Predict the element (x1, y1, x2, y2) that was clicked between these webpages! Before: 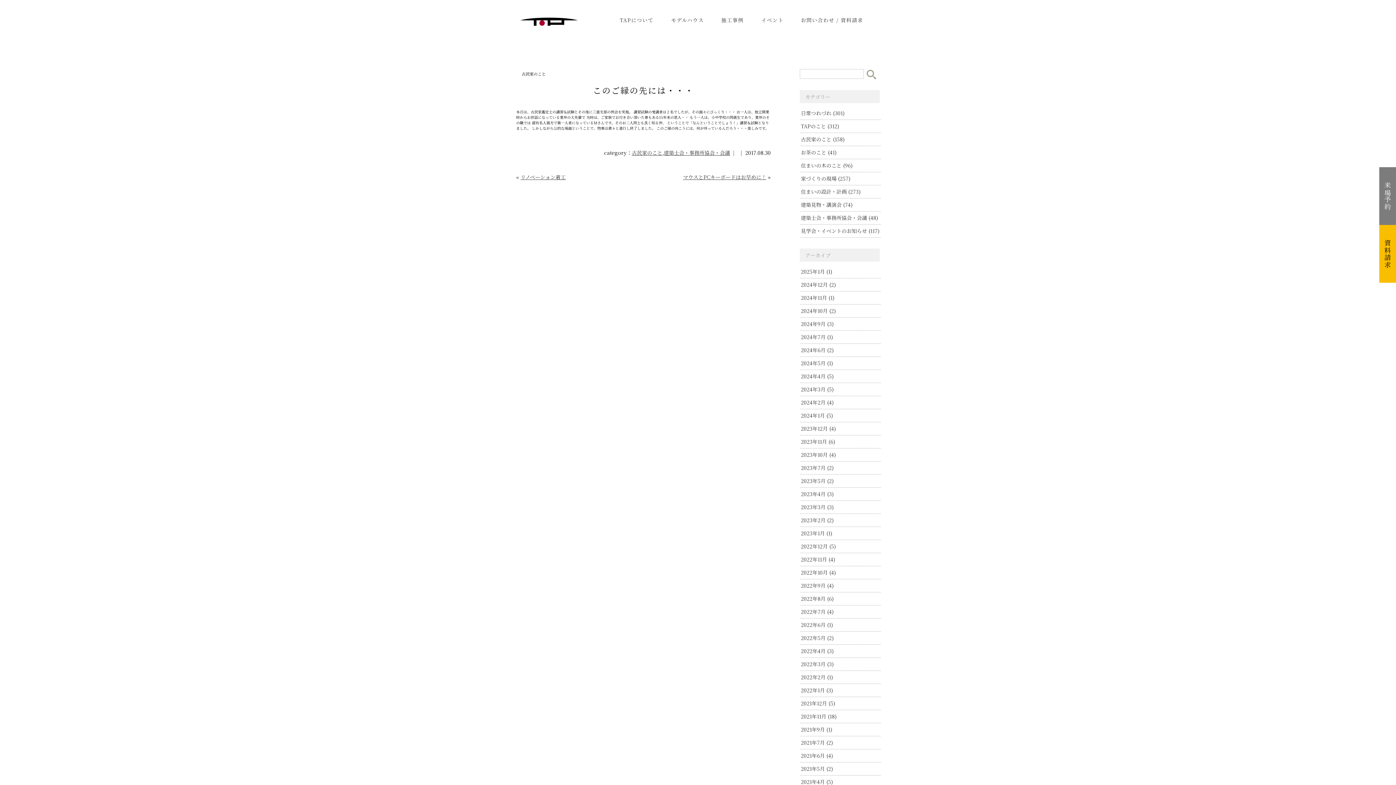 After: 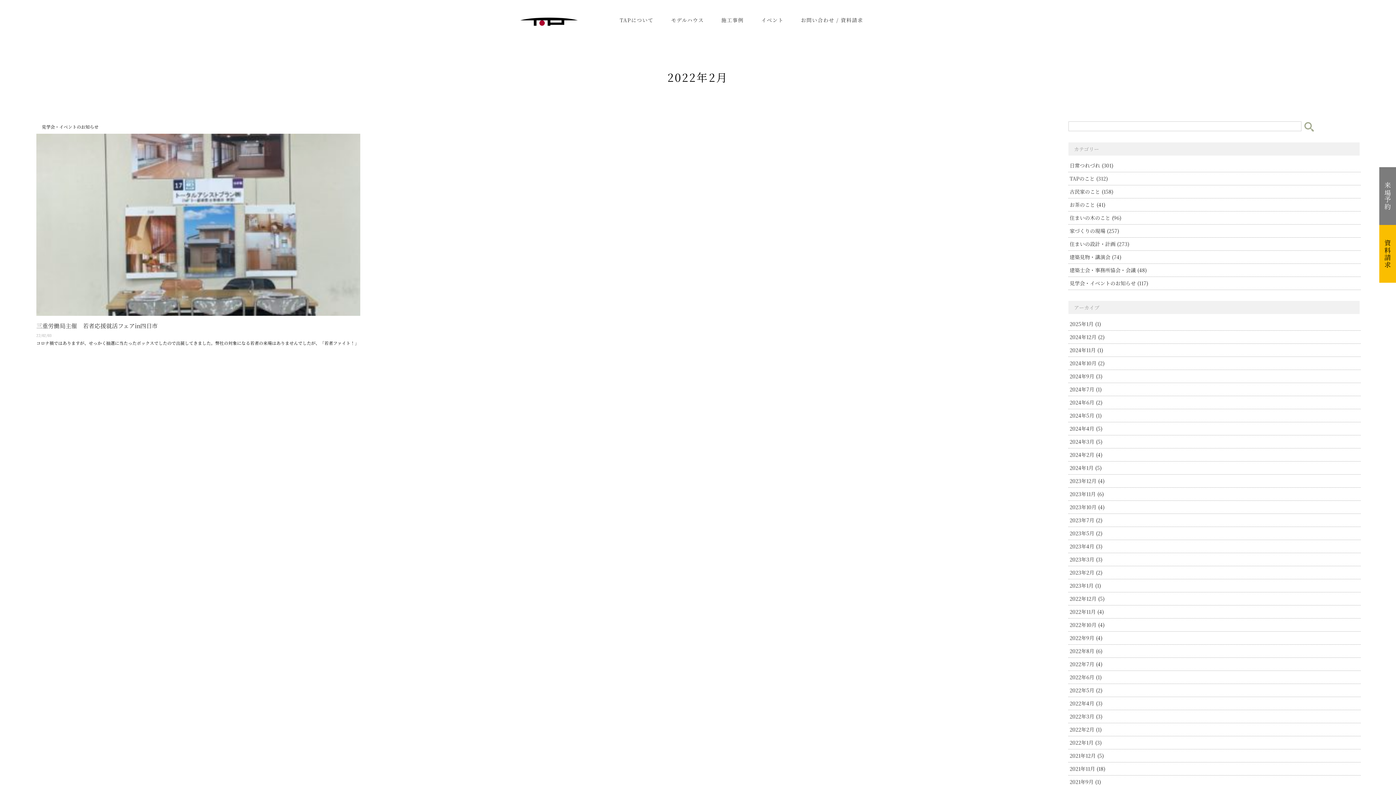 Action: label: 2022年2月 (1) bbox: (800, 671, 881, 684)